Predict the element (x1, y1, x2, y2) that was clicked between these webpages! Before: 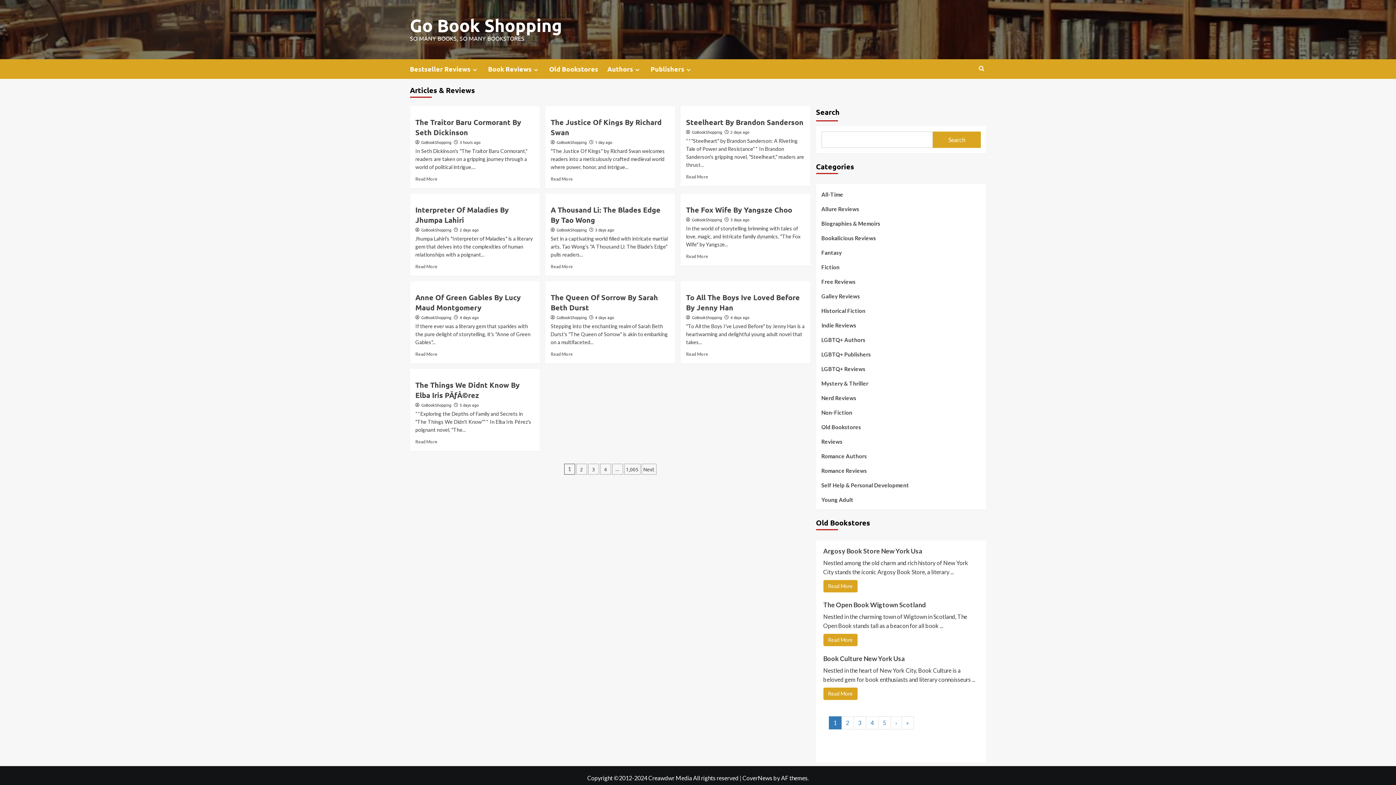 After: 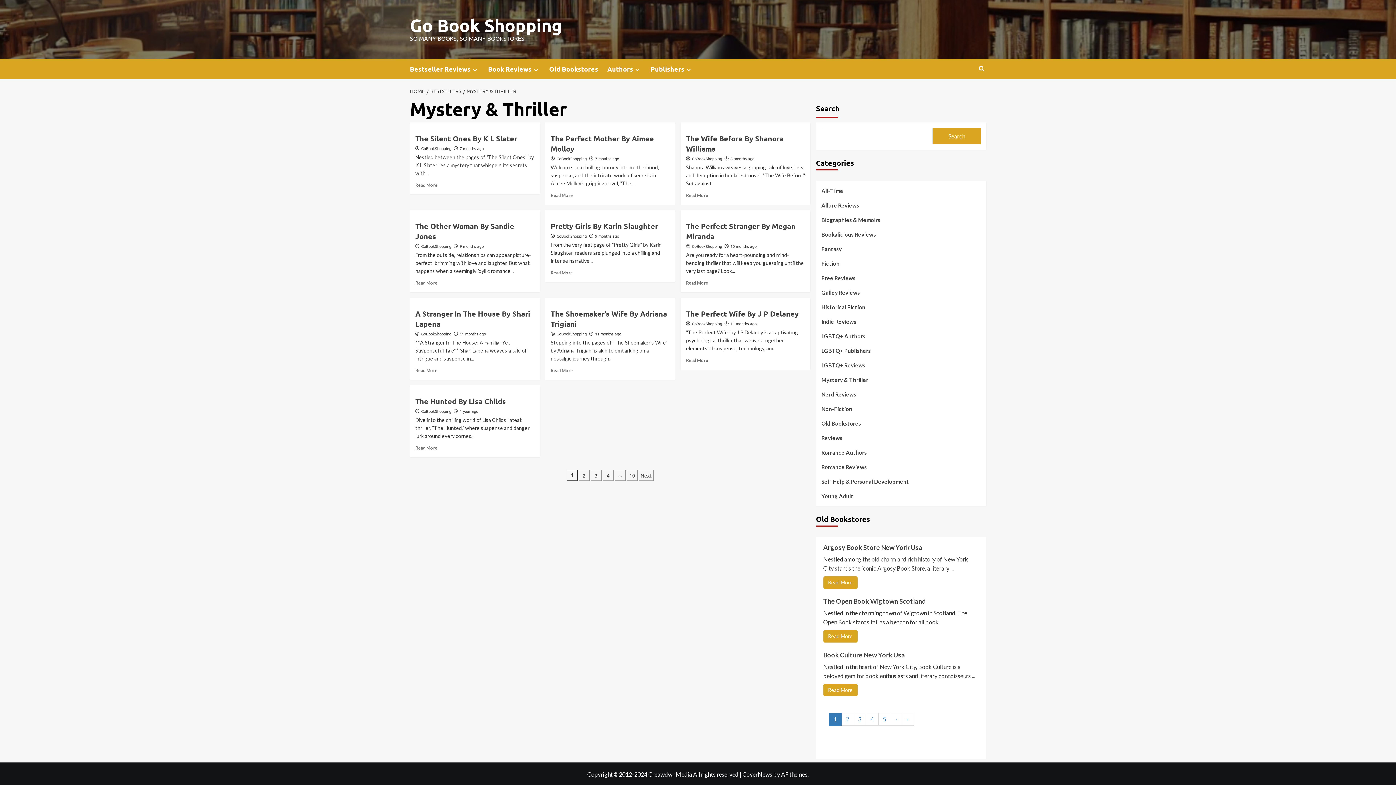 Action: bbox: (821, 379, 868, 393) label: Mystery & Thriller